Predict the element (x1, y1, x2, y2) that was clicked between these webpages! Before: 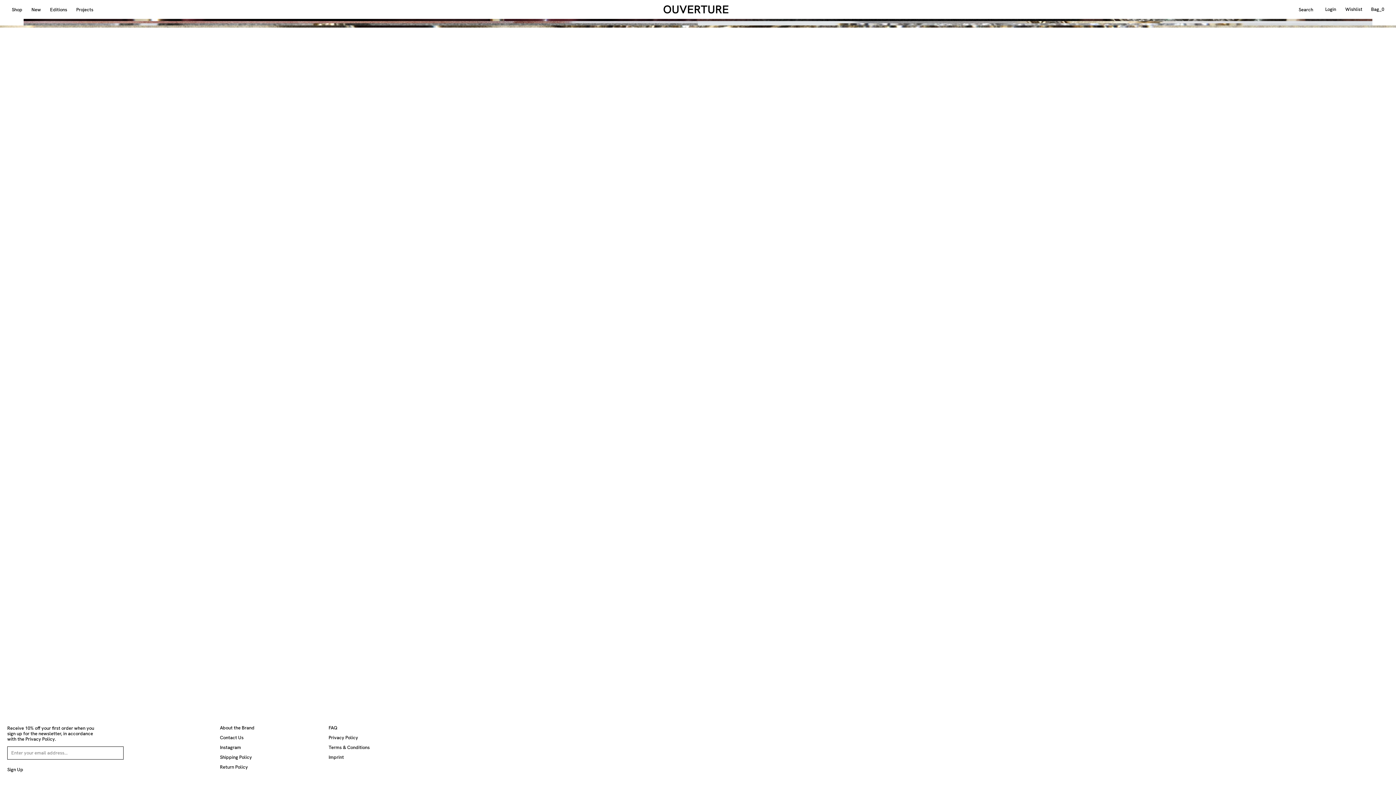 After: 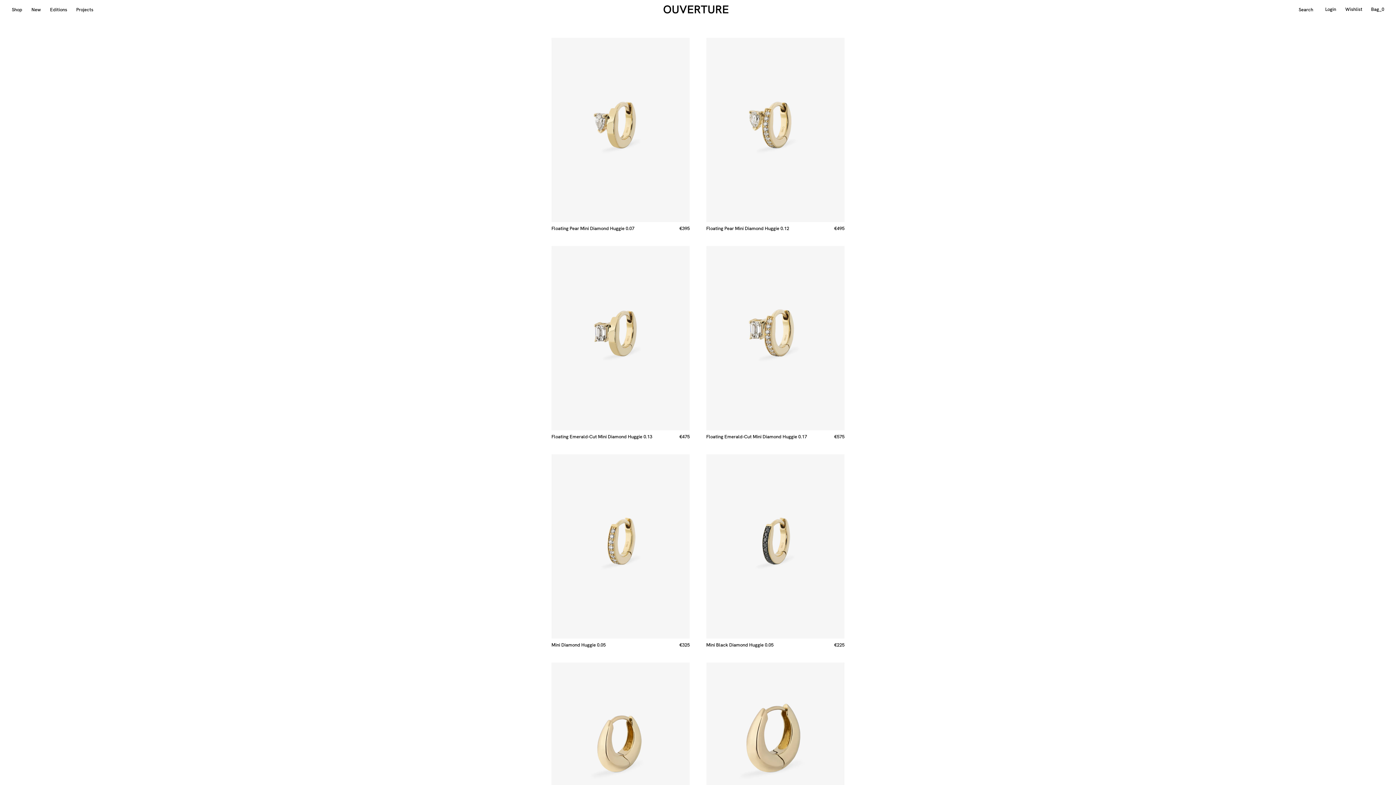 Action: bbox: (23, 21, 698, 23) label: Earrings